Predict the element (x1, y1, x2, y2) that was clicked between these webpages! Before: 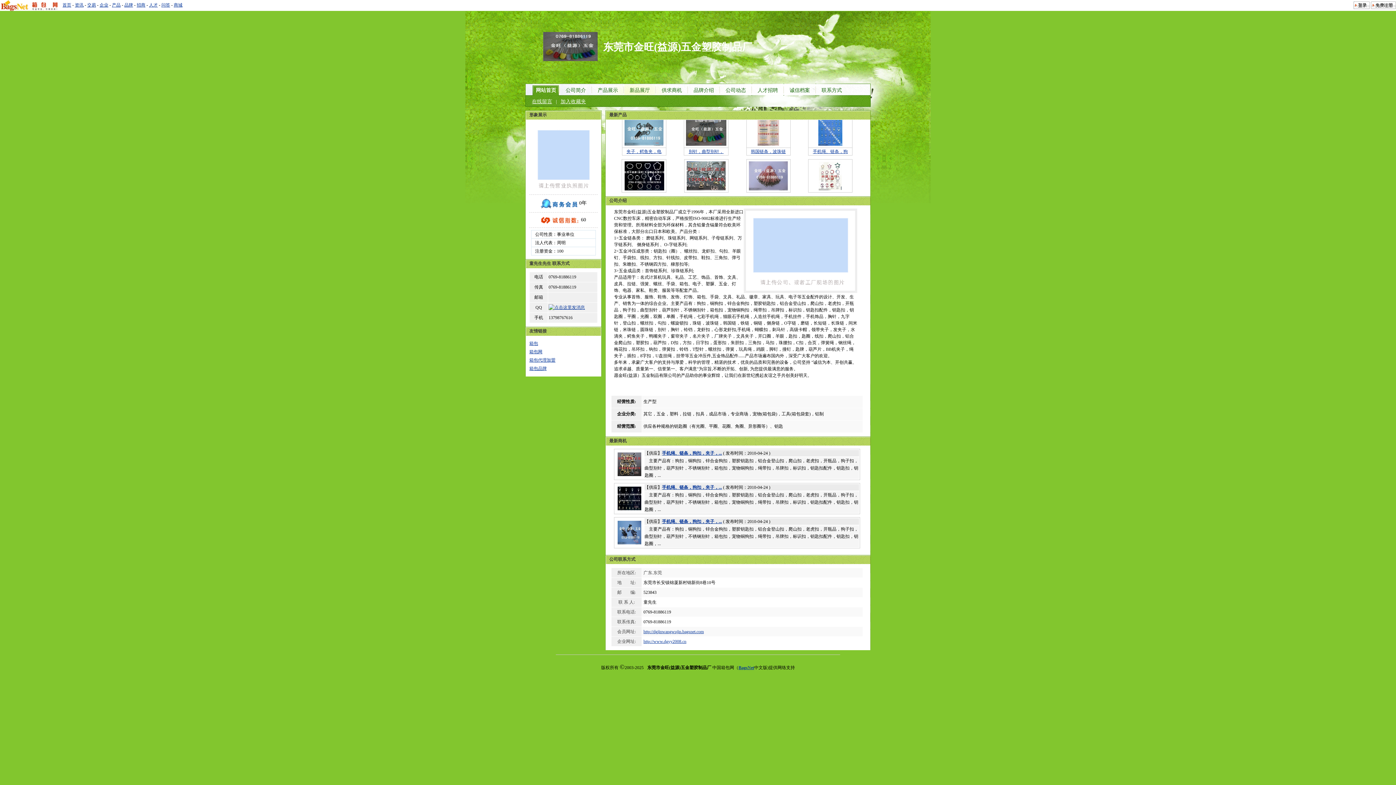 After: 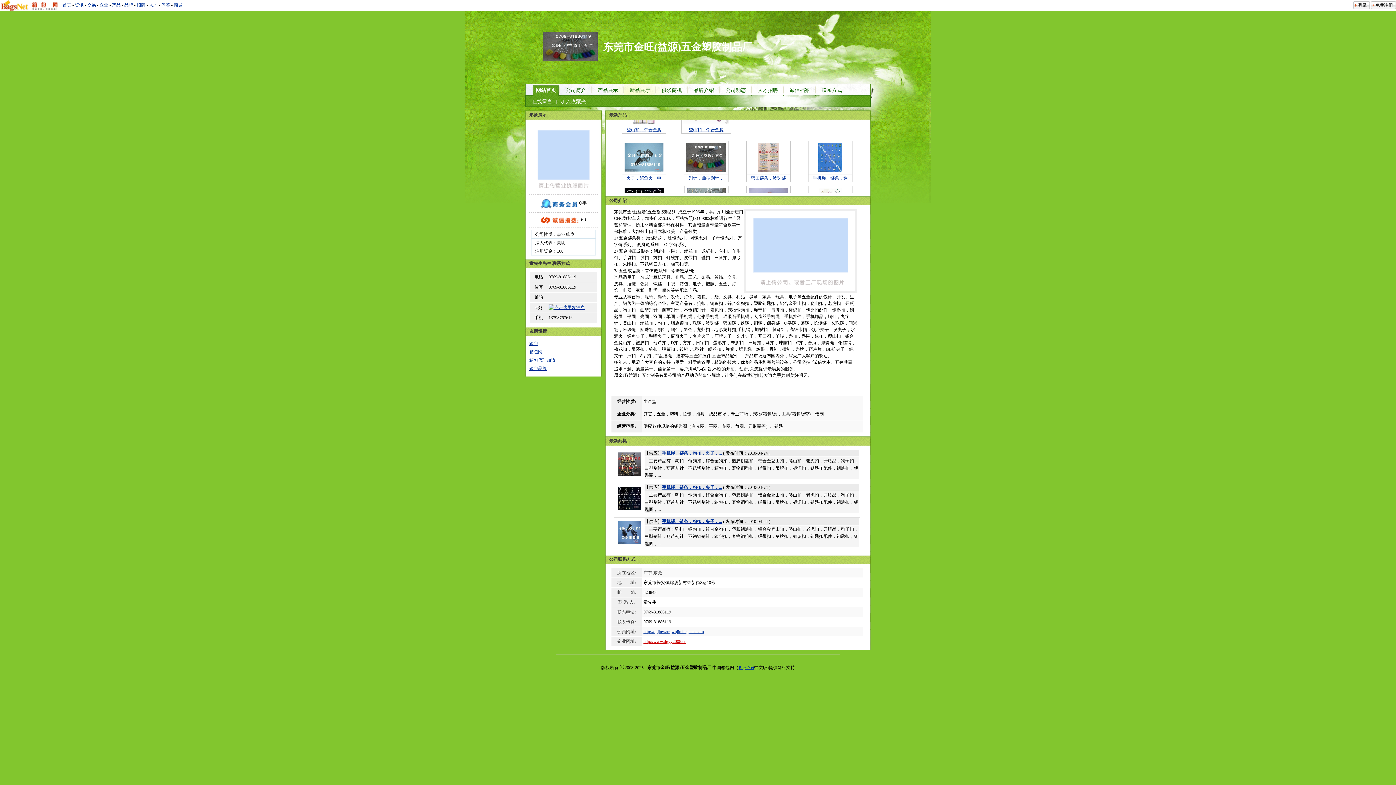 Action: bbox: (643, 639, 686, 644) label: http://www.dgyy2008.cn